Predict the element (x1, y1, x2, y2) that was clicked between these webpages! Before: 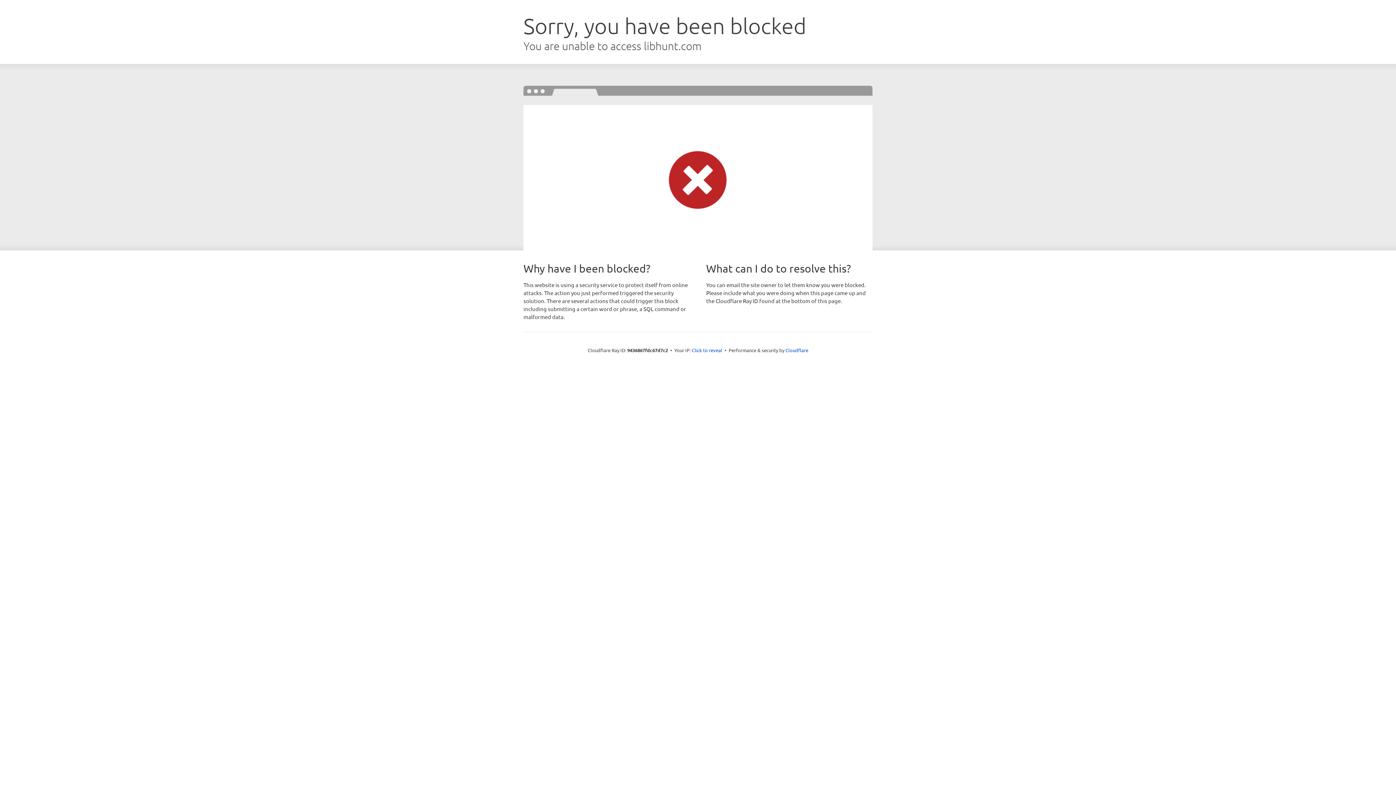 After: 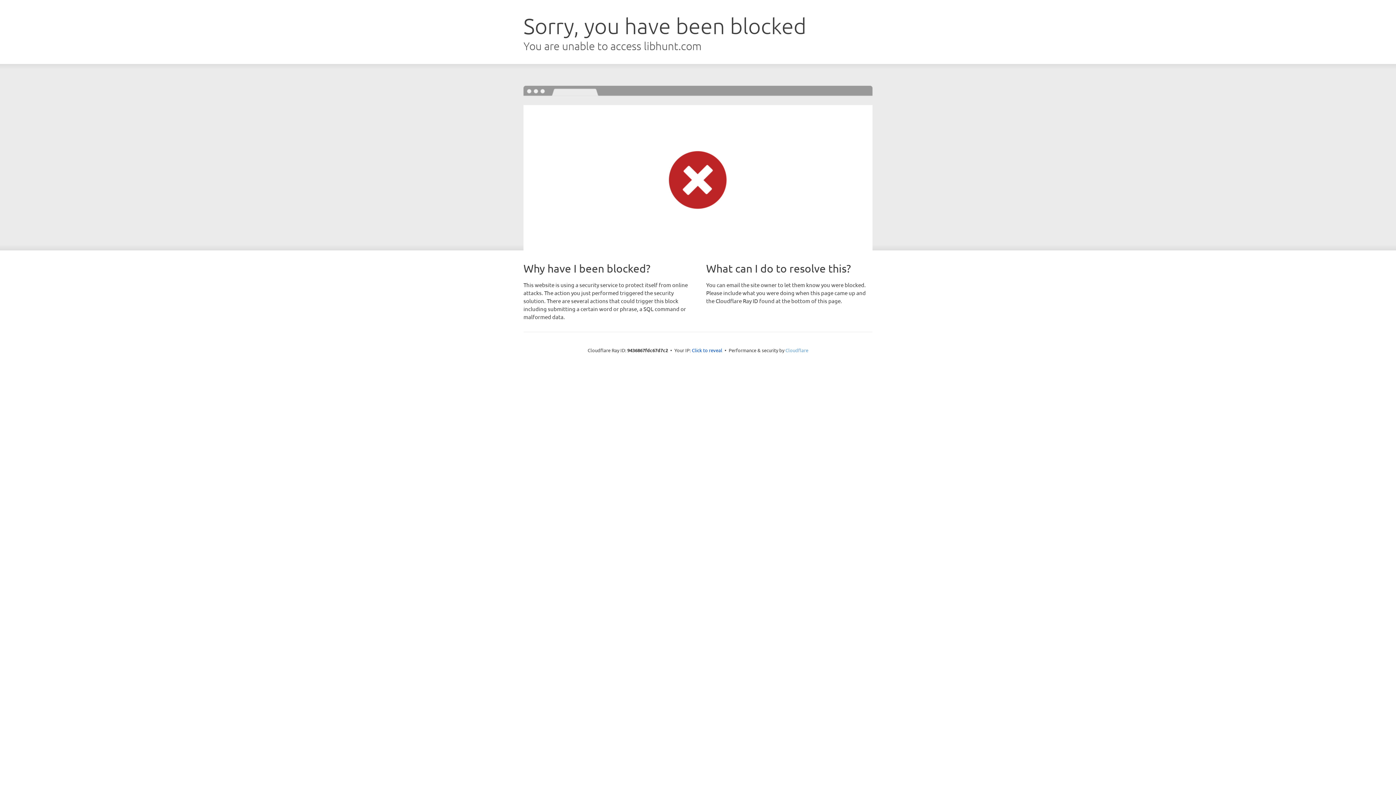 Action: bbox: (785, 347, 808, 353) label: Cloudflare